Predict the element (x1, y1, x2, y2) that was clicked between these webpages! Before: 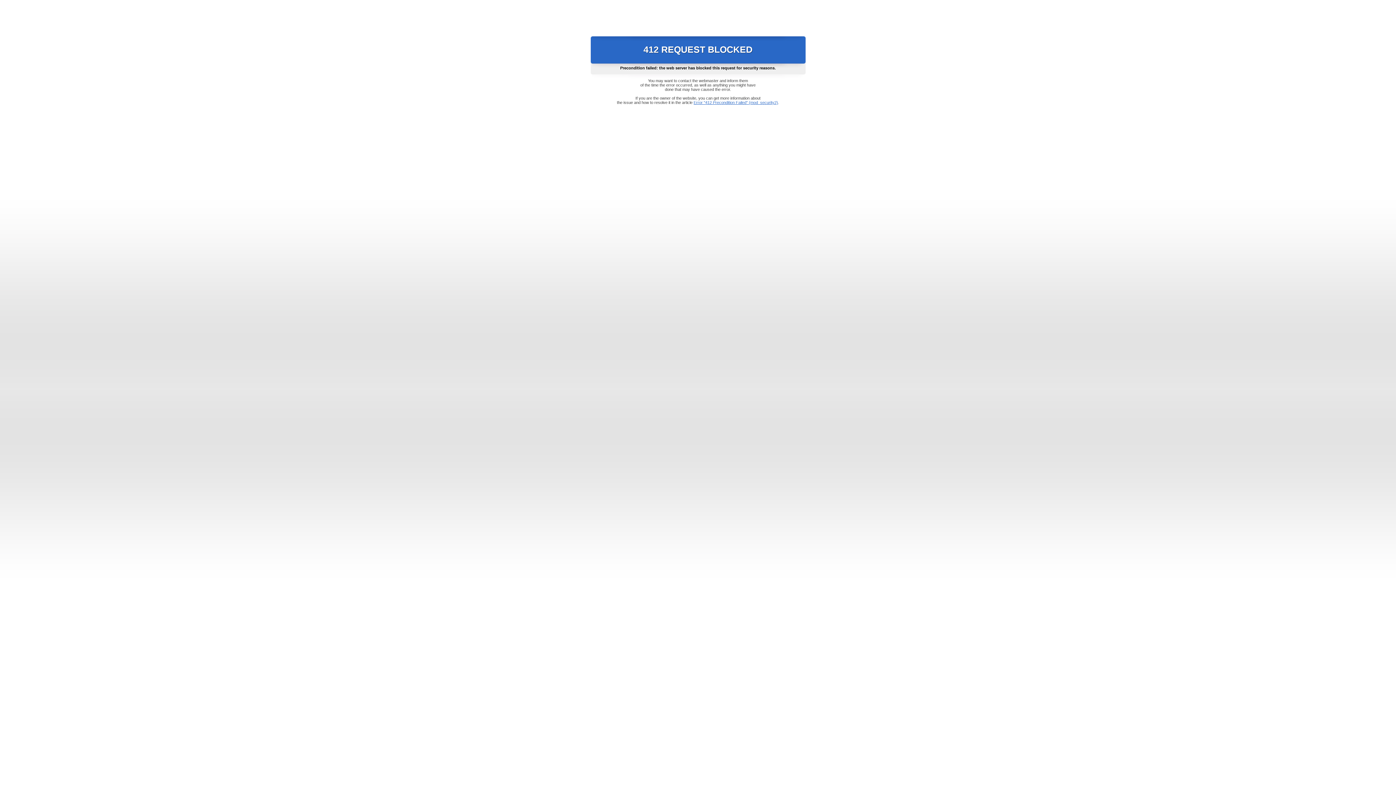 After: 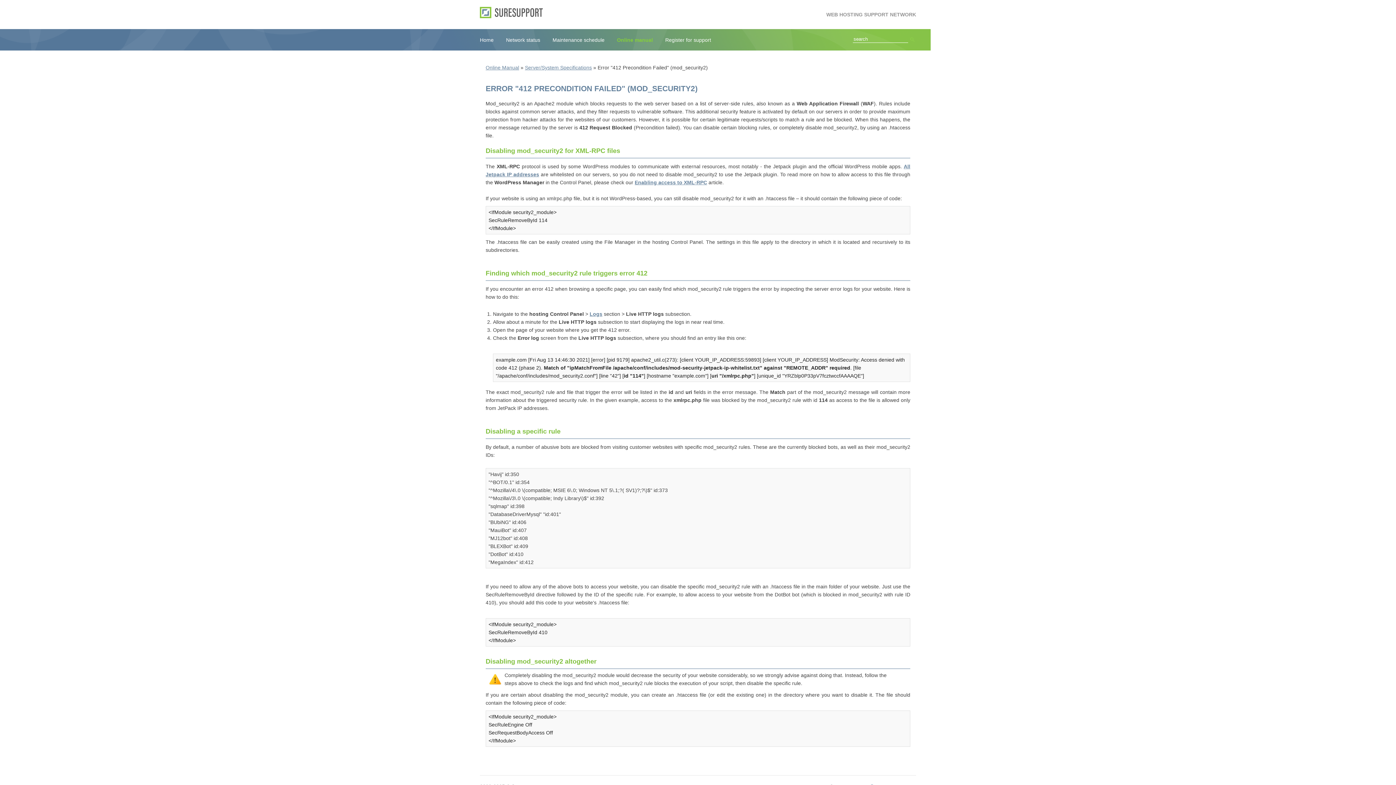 Action: bbox: (693, 100, 778, 104) label: Error "412 Precondition Failed" (mod_security2)